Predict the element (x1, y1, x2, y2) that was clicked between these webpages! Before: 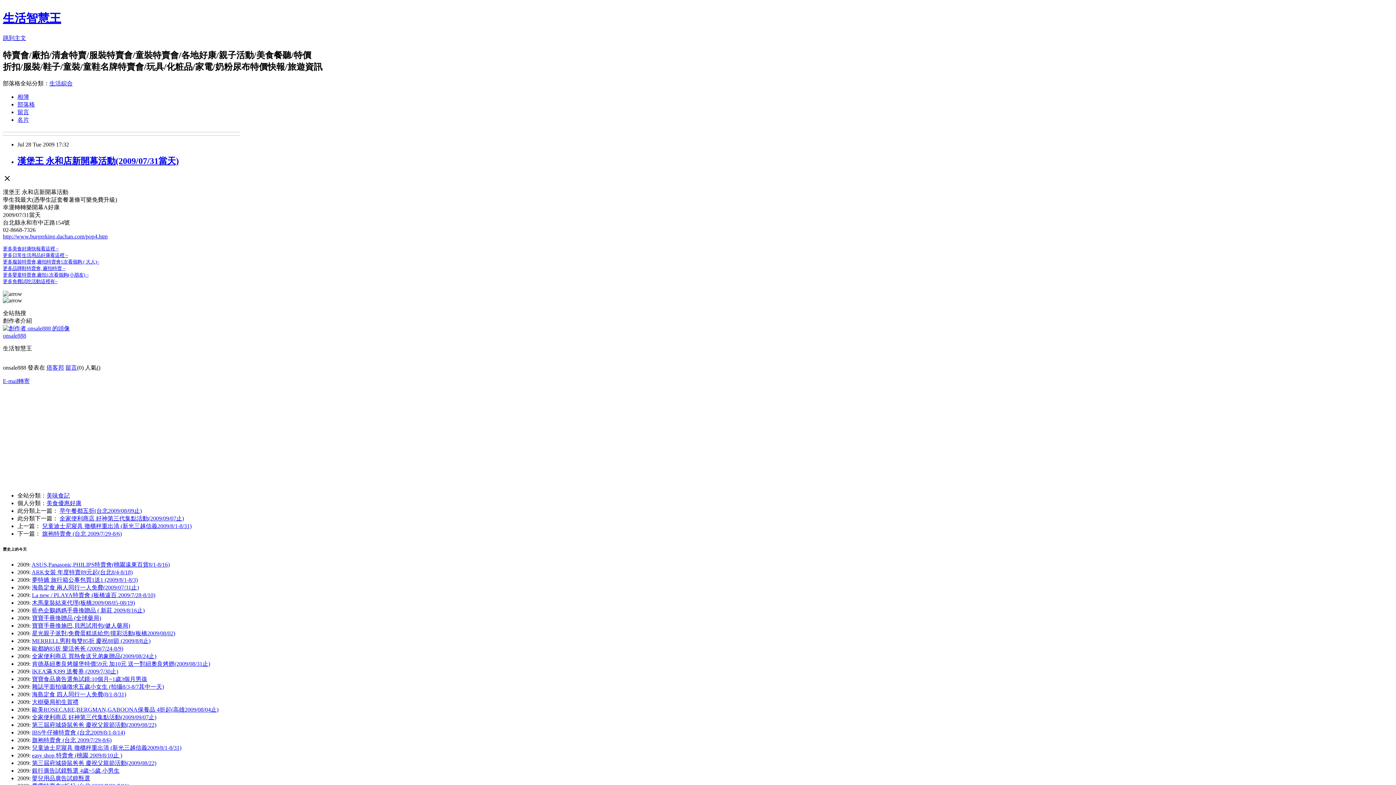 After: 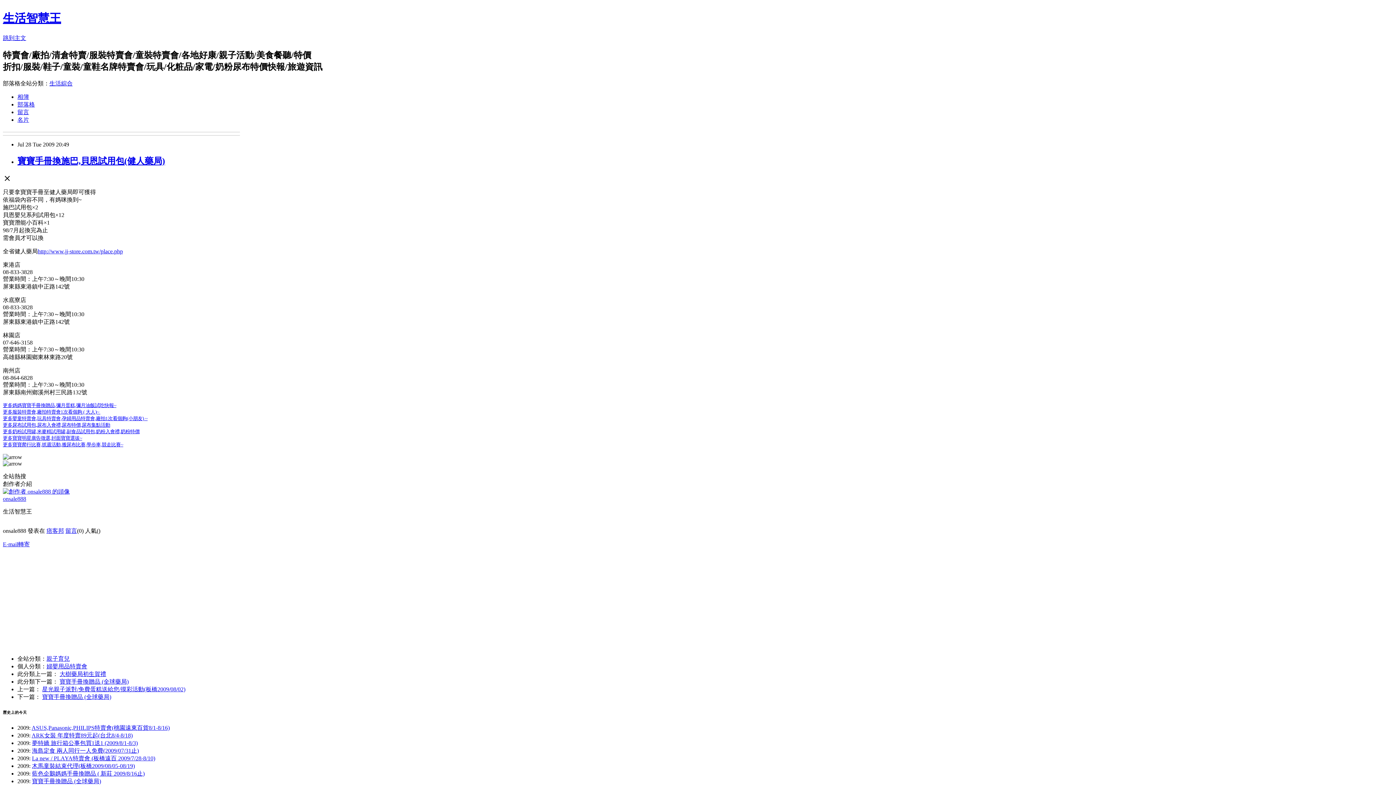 Action: label: 寶寶手冊換施巴,貝恩試用包(健人藥局) bbox: (32, 622, 130, 628)